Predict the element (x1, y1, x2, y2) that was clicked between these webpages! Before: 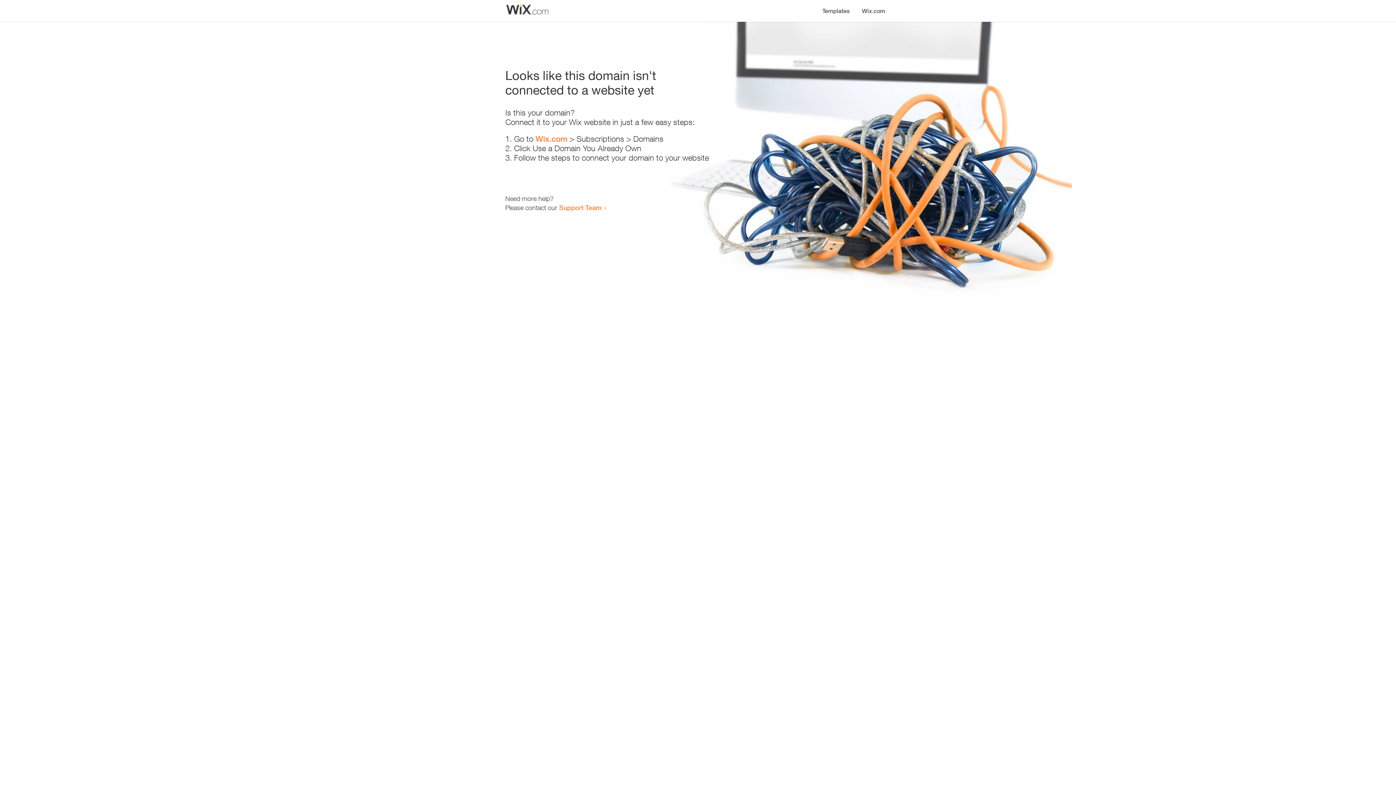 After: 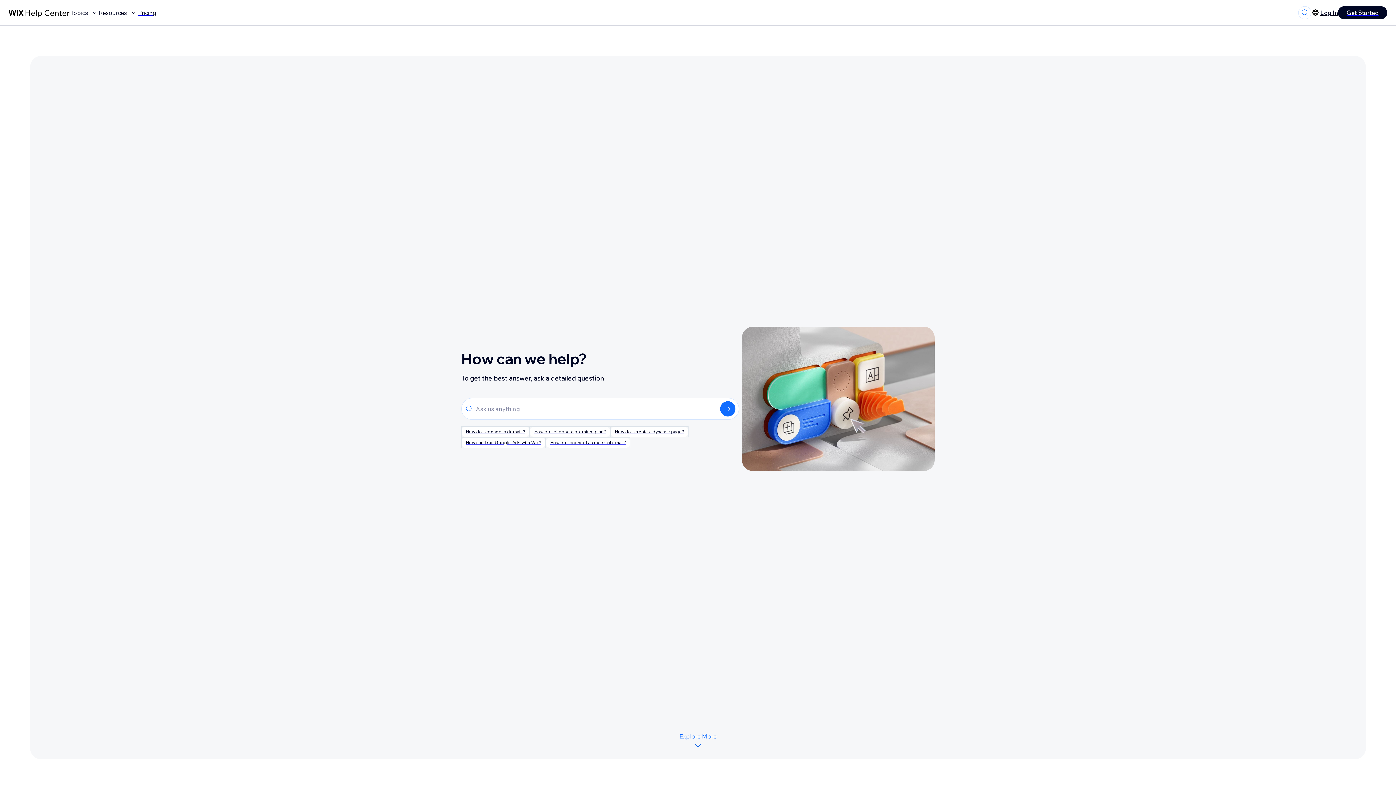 Action: bbox: (559, 203, 601, 211) label: Support Team